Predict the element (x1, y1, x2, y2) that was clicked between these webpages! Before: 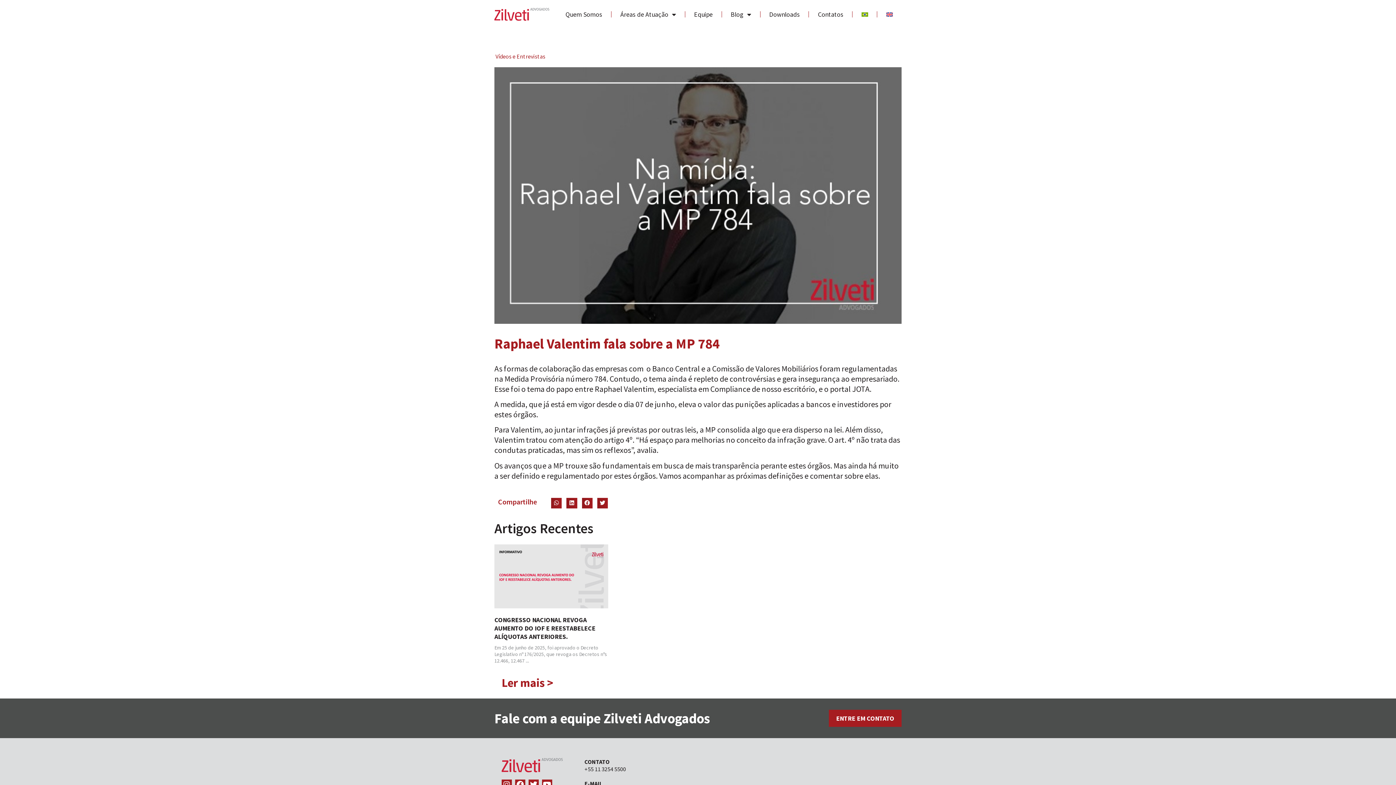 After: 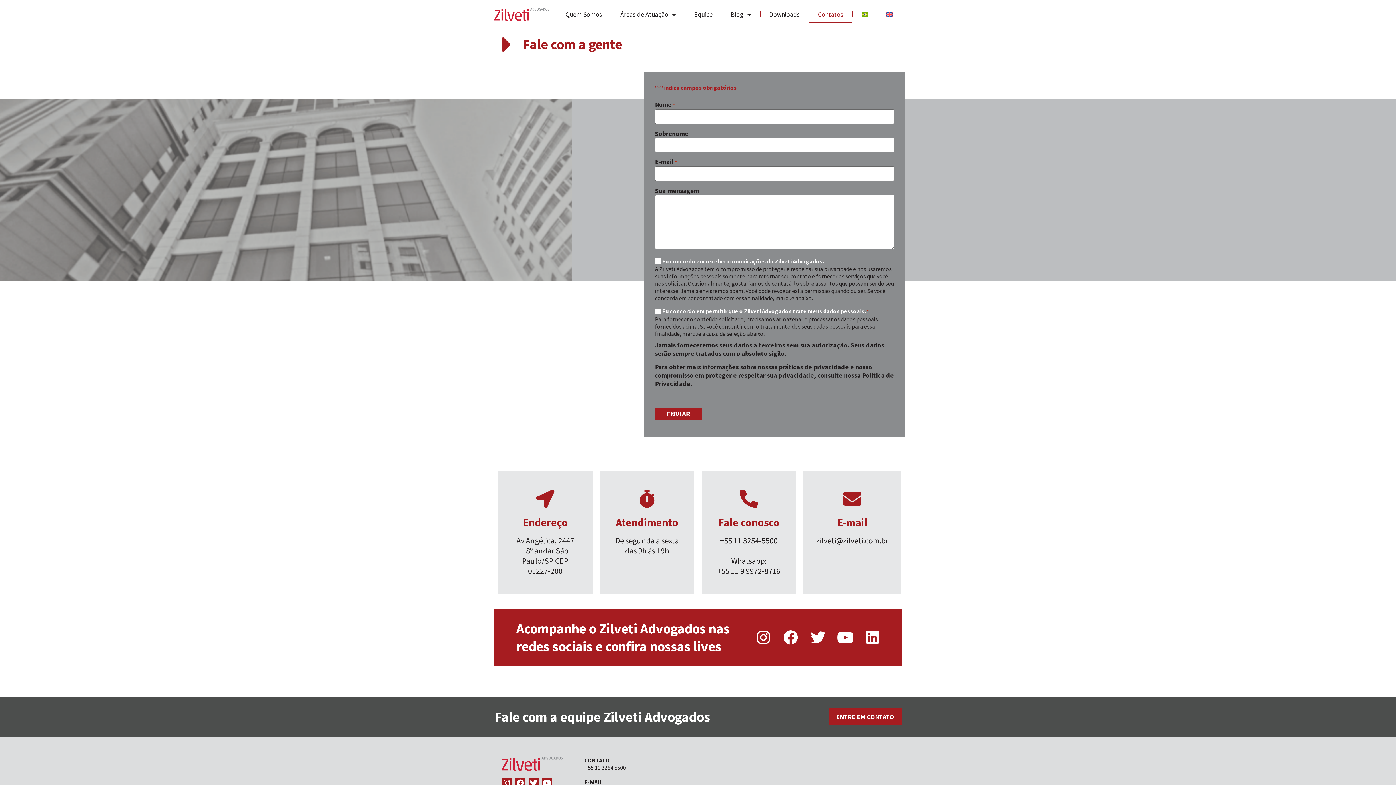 Action: bbox: (809, 5, 852, 23) label: Contatos